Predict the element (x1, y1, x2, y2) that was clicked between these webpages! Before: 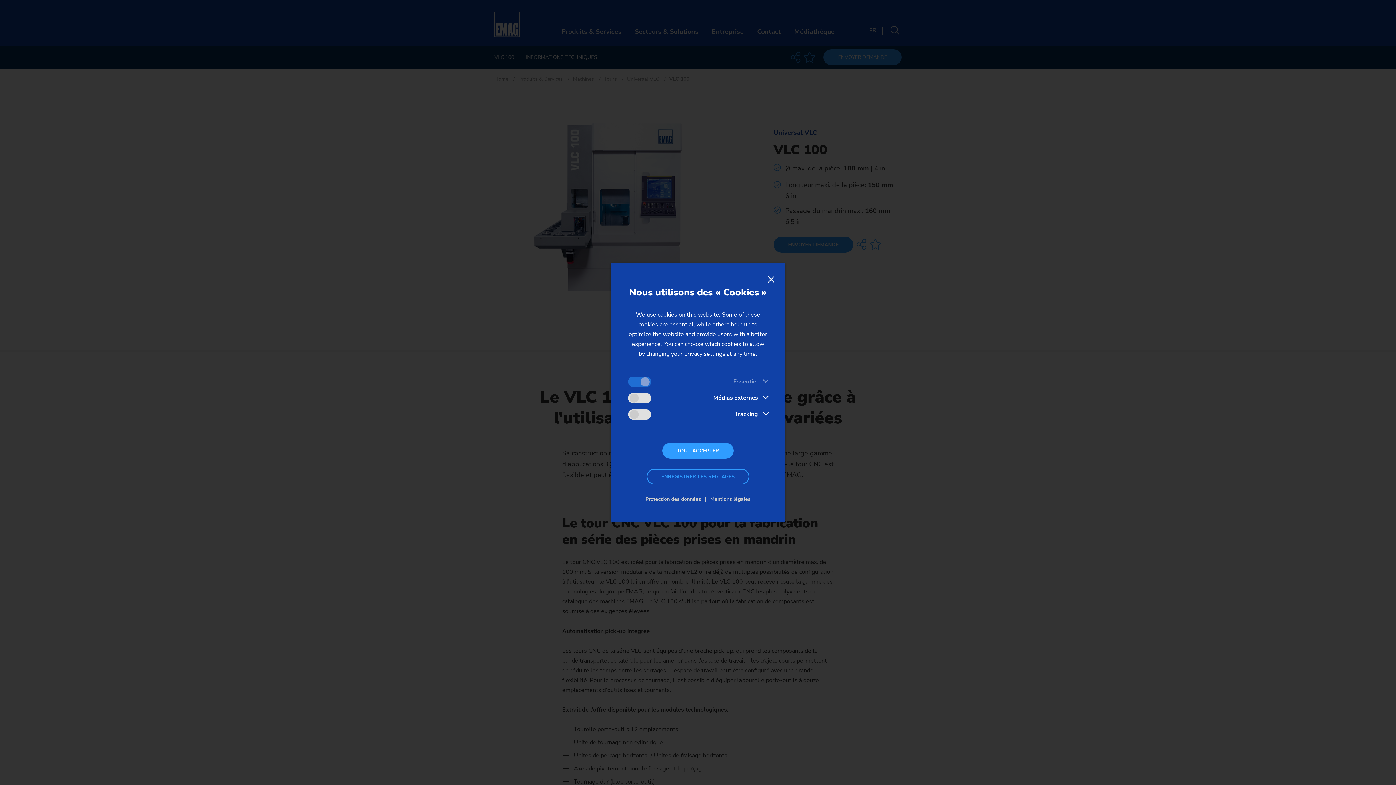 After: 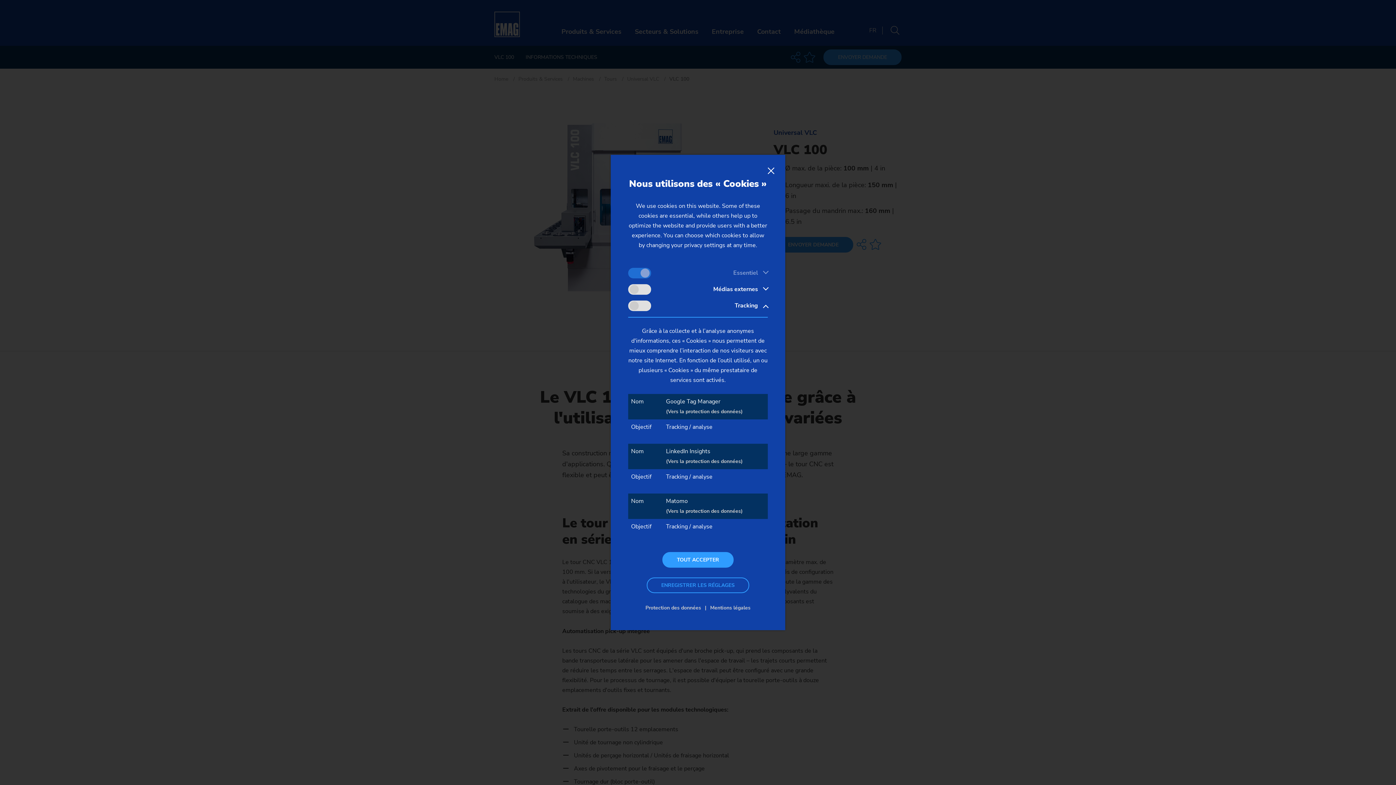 Action: label: Tracking bbox: (734, 409, 768, 419)